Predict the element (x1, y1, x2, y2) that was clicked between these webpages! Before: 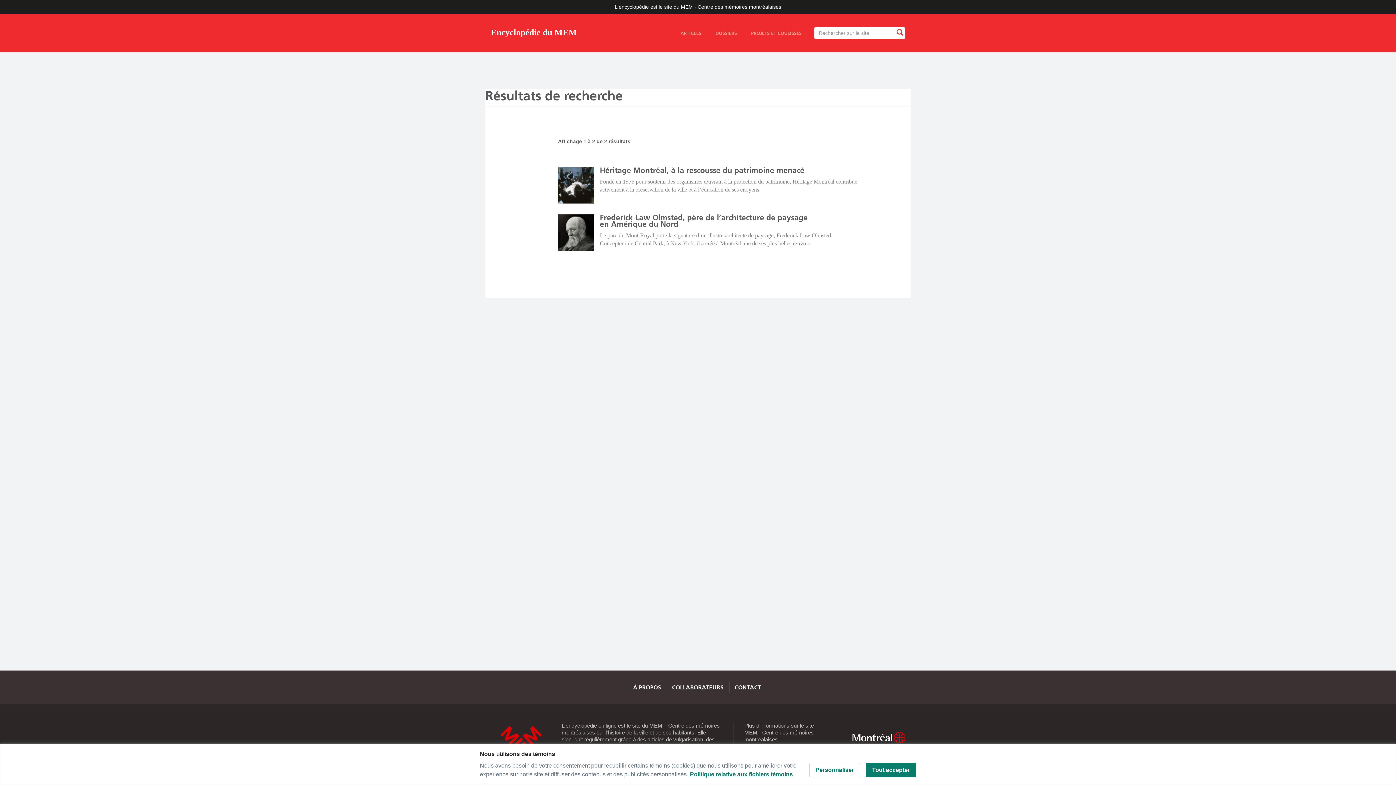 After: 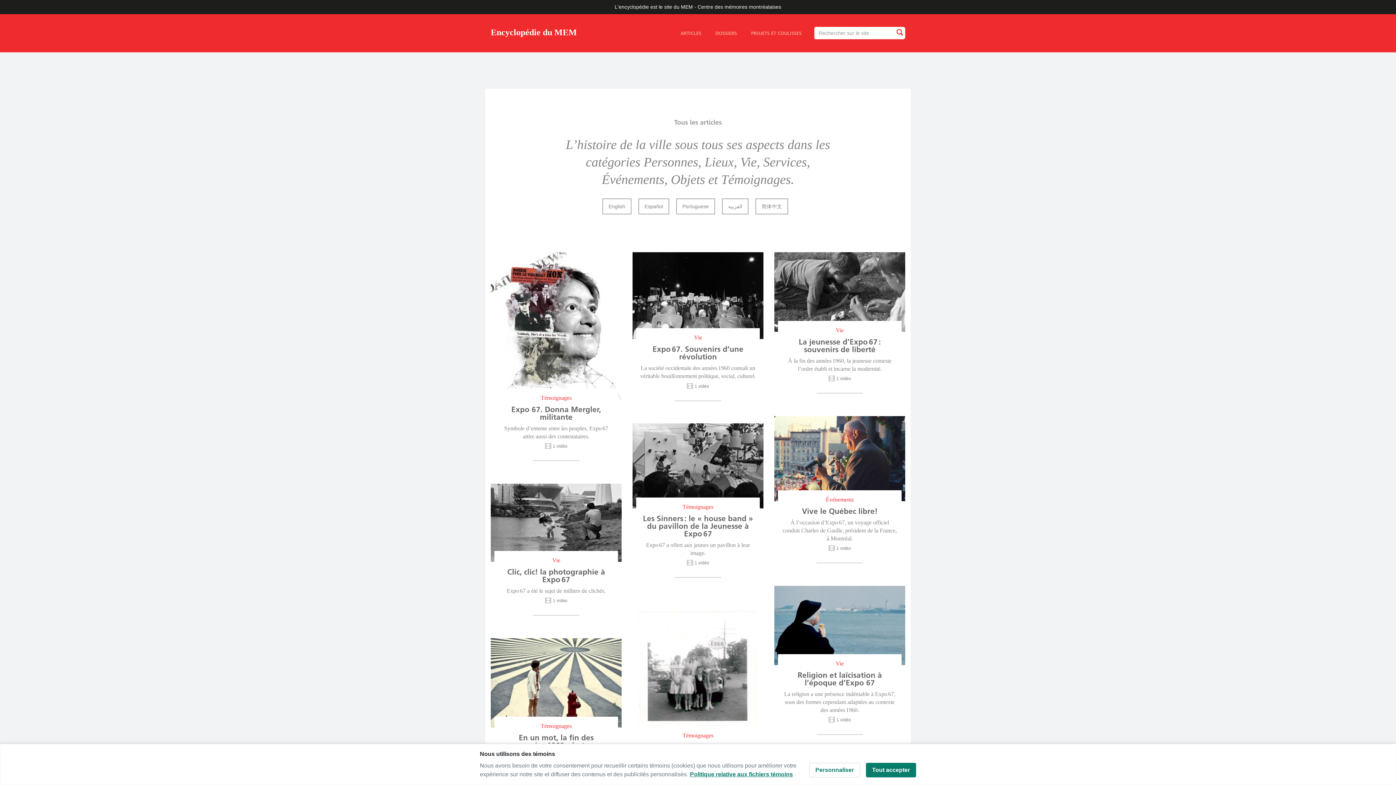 Action: bbox: (680, 29, 701, 36) label: ARTICLES